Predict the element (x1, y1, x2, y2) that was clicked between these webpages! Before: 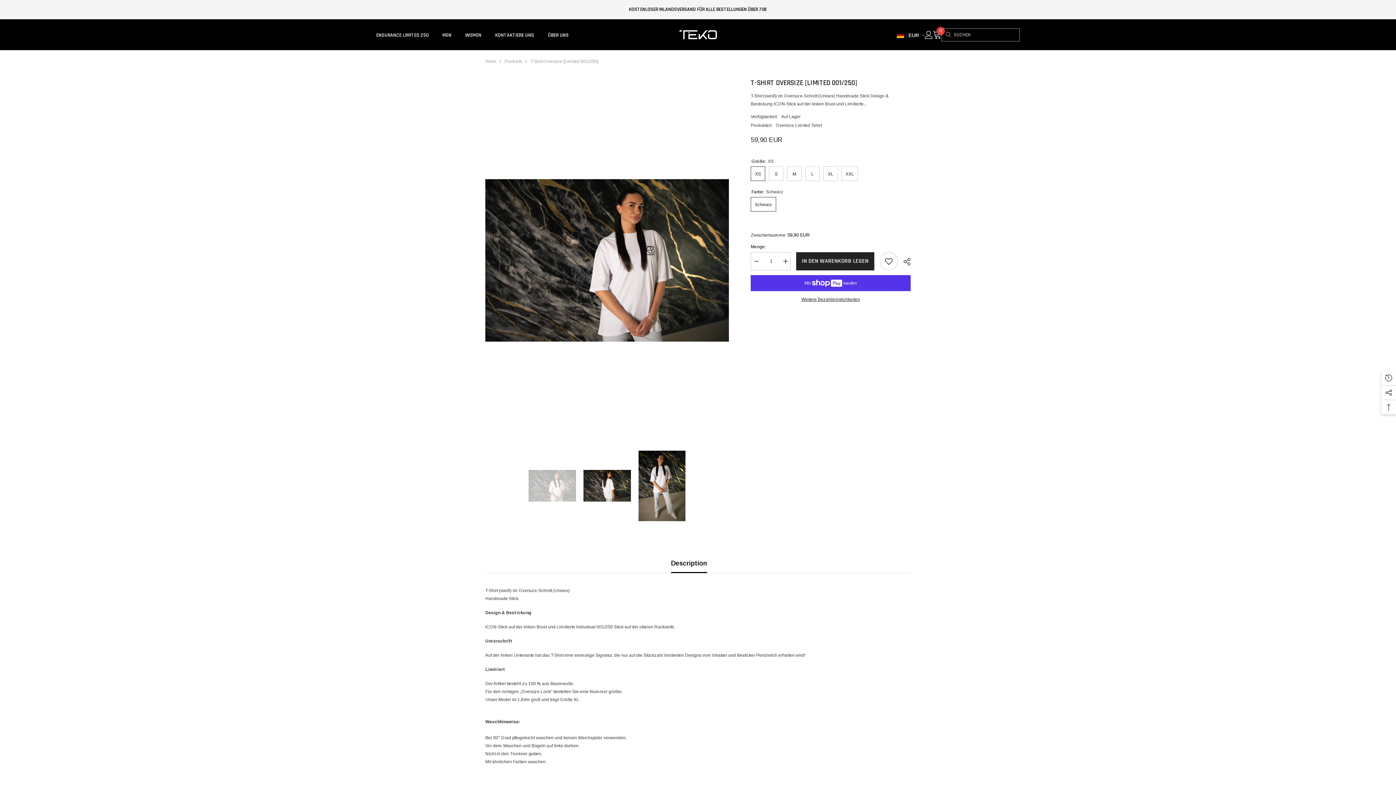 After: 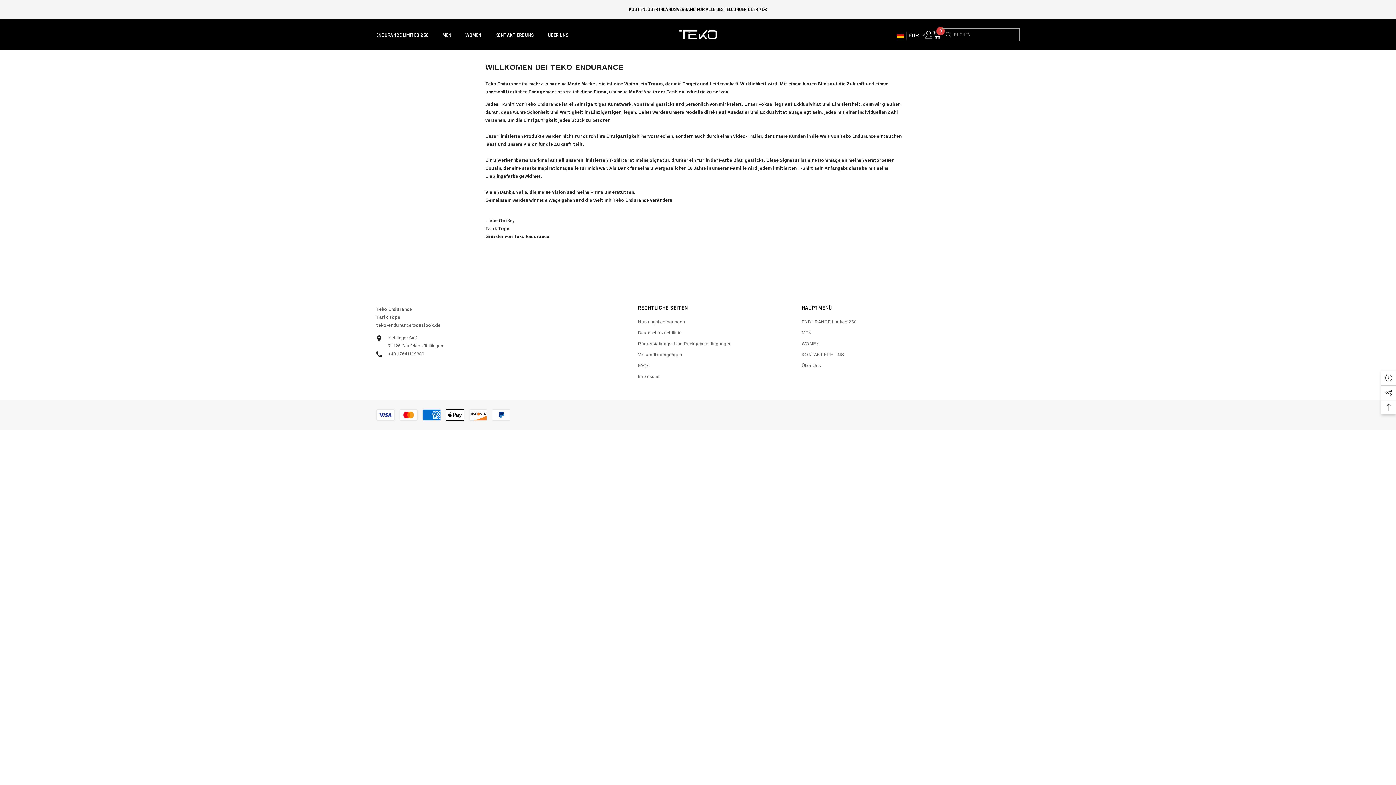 Action: label: ÜBER UNS bbox: (541, 31, 575, 47)